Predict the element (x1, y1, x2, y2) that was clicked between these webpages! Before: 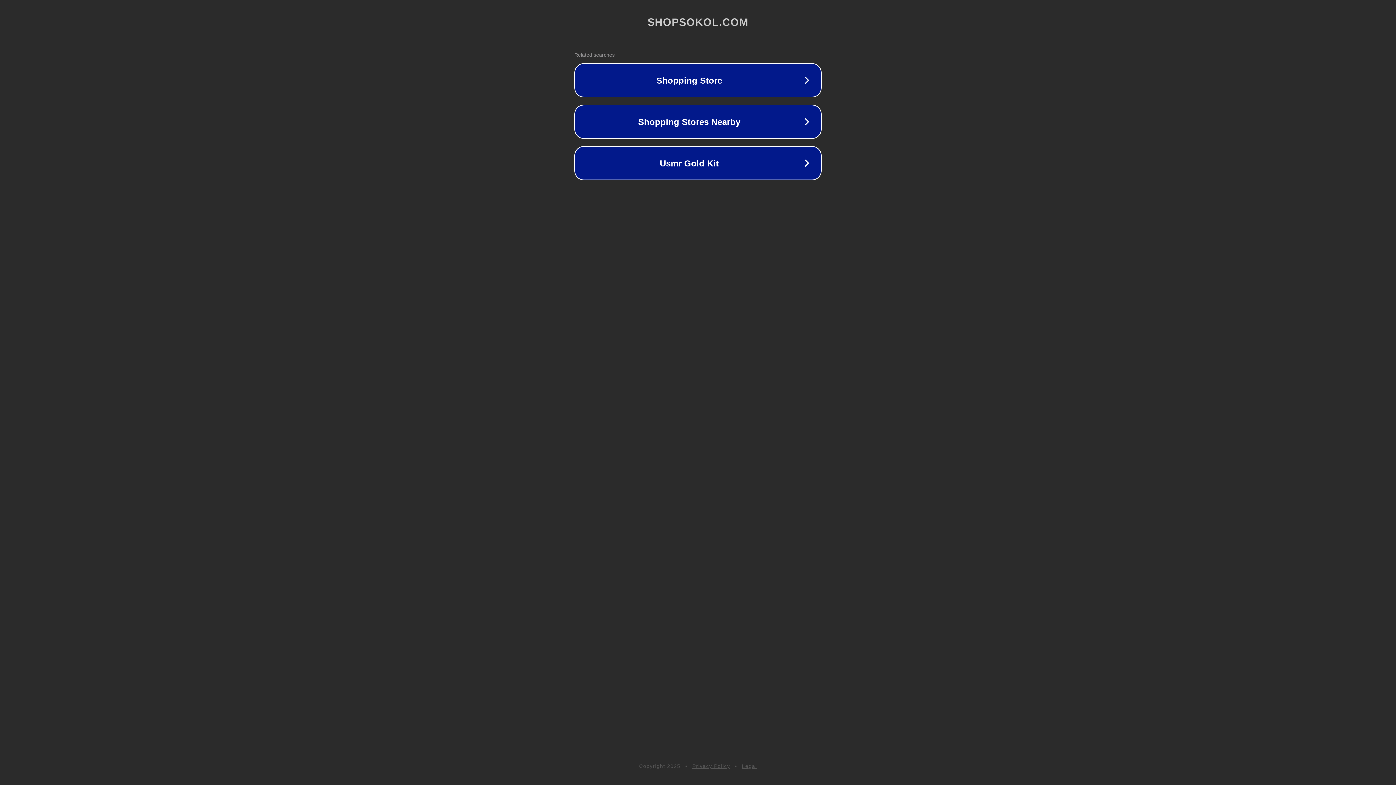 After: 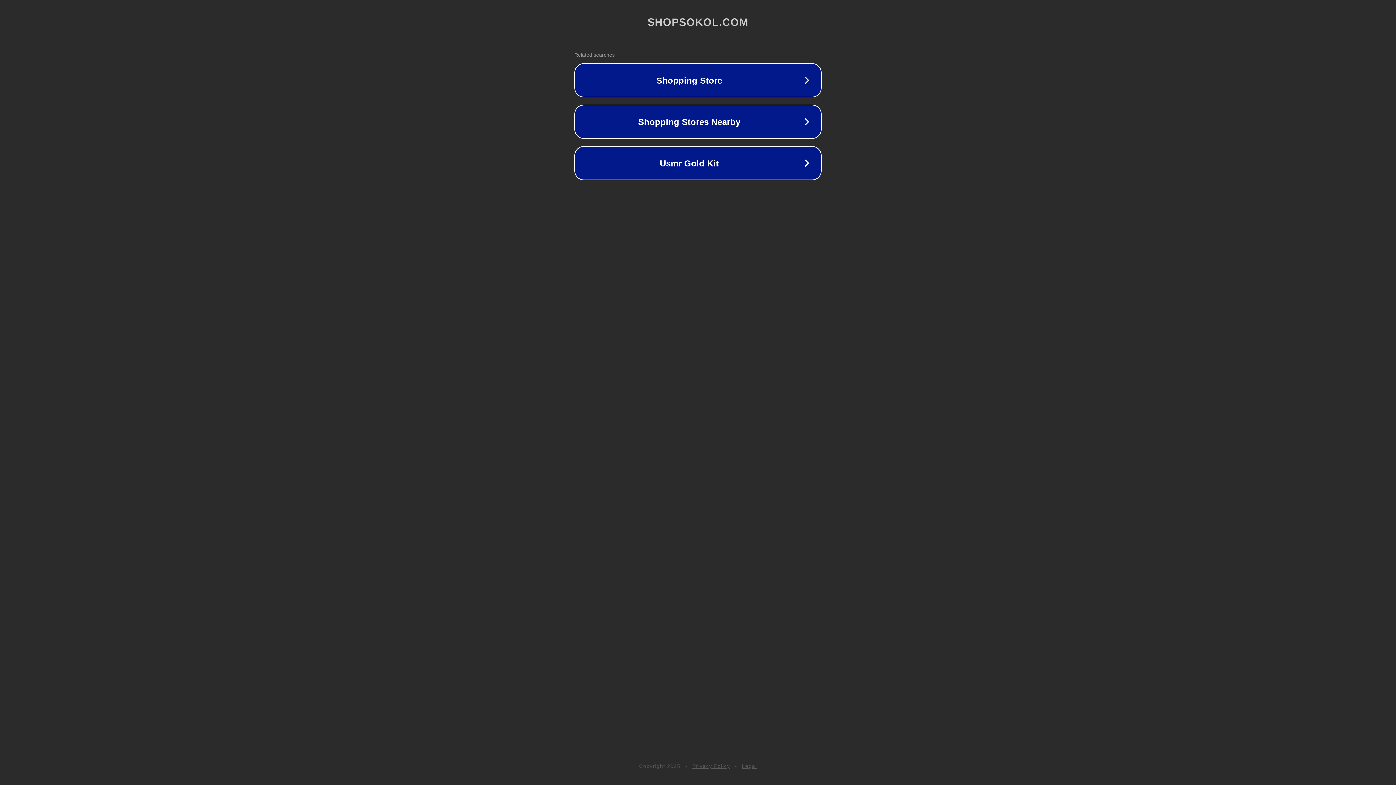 Action: bbox: (692, 763, 730, 769) label: Privacy Policy